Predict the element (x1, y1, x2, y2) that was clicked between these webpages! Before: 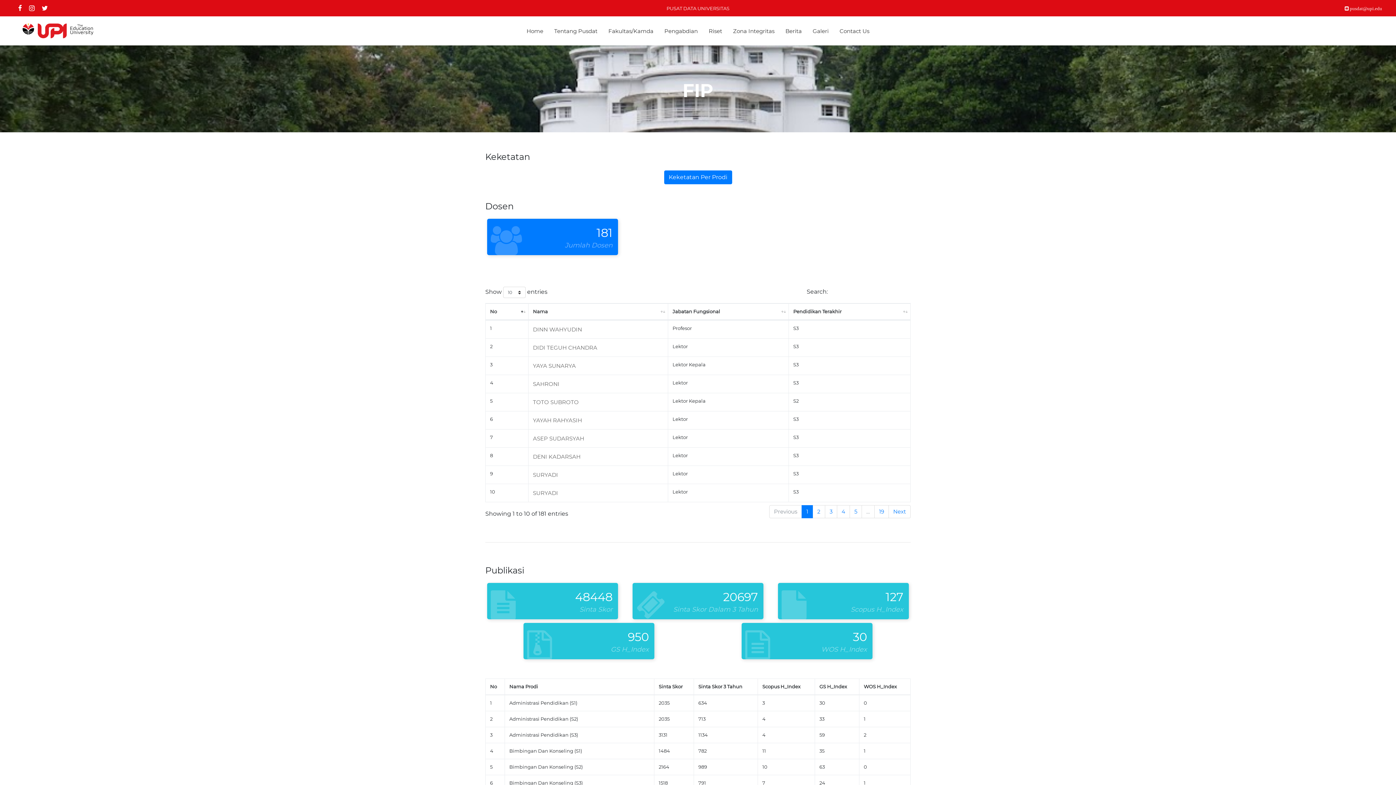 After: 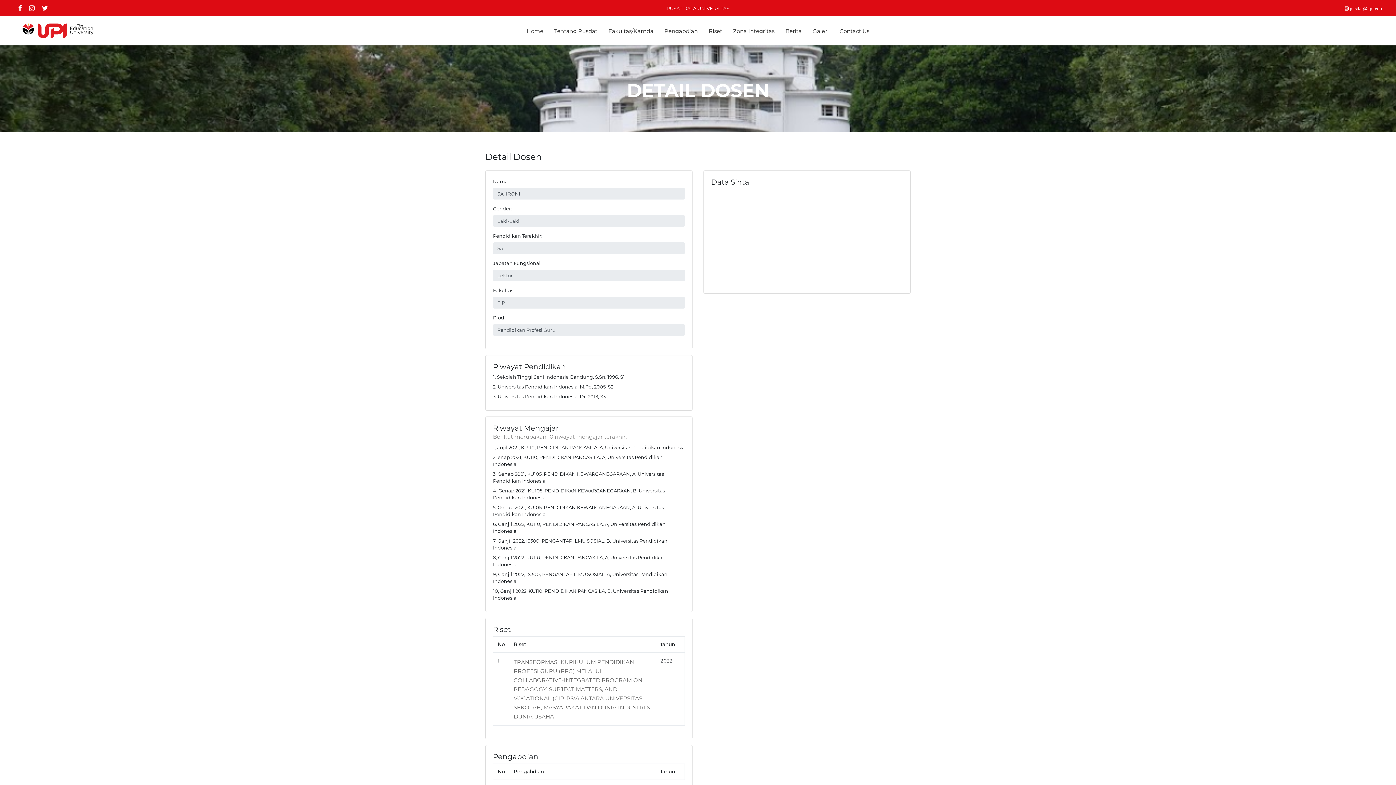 Action: label: SAHRONI bbox: (533, 380, 559, 387)